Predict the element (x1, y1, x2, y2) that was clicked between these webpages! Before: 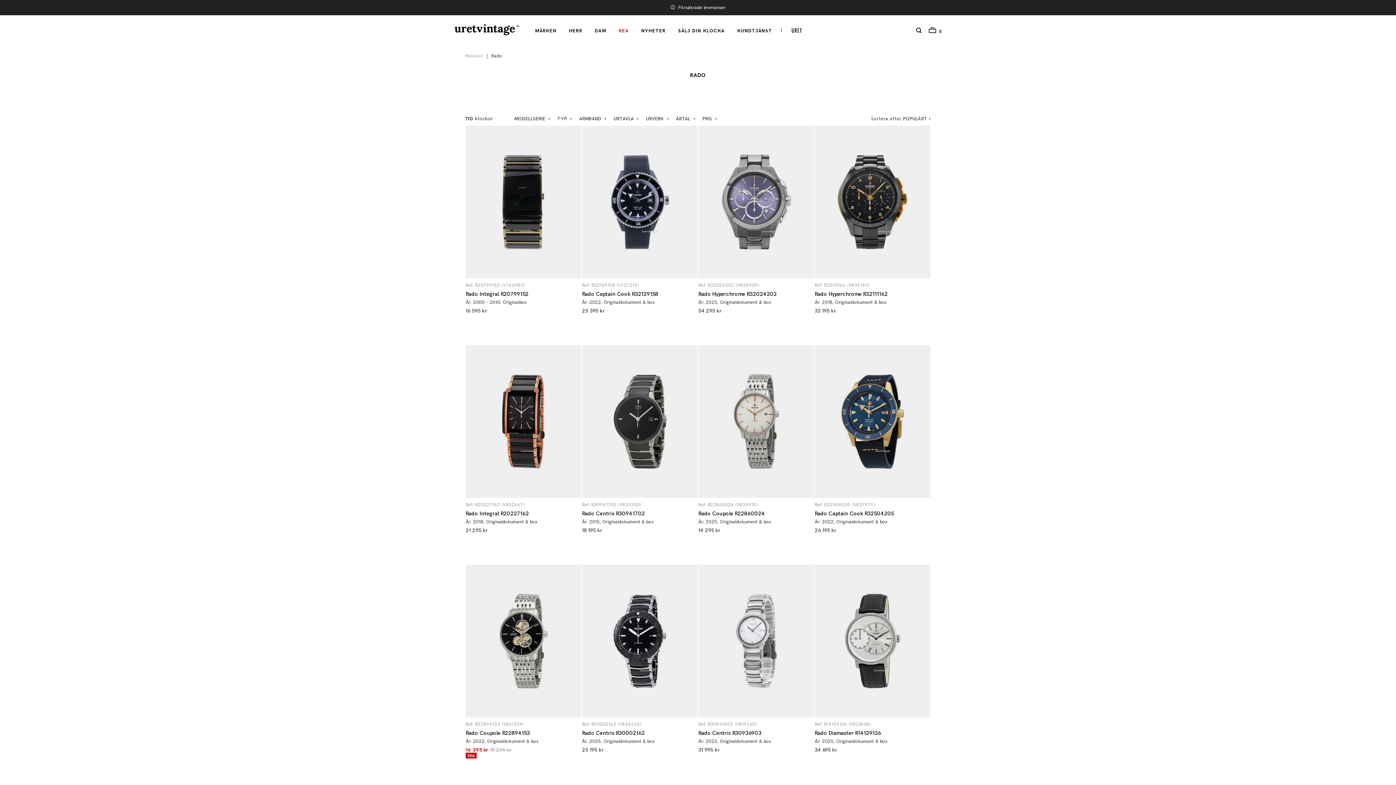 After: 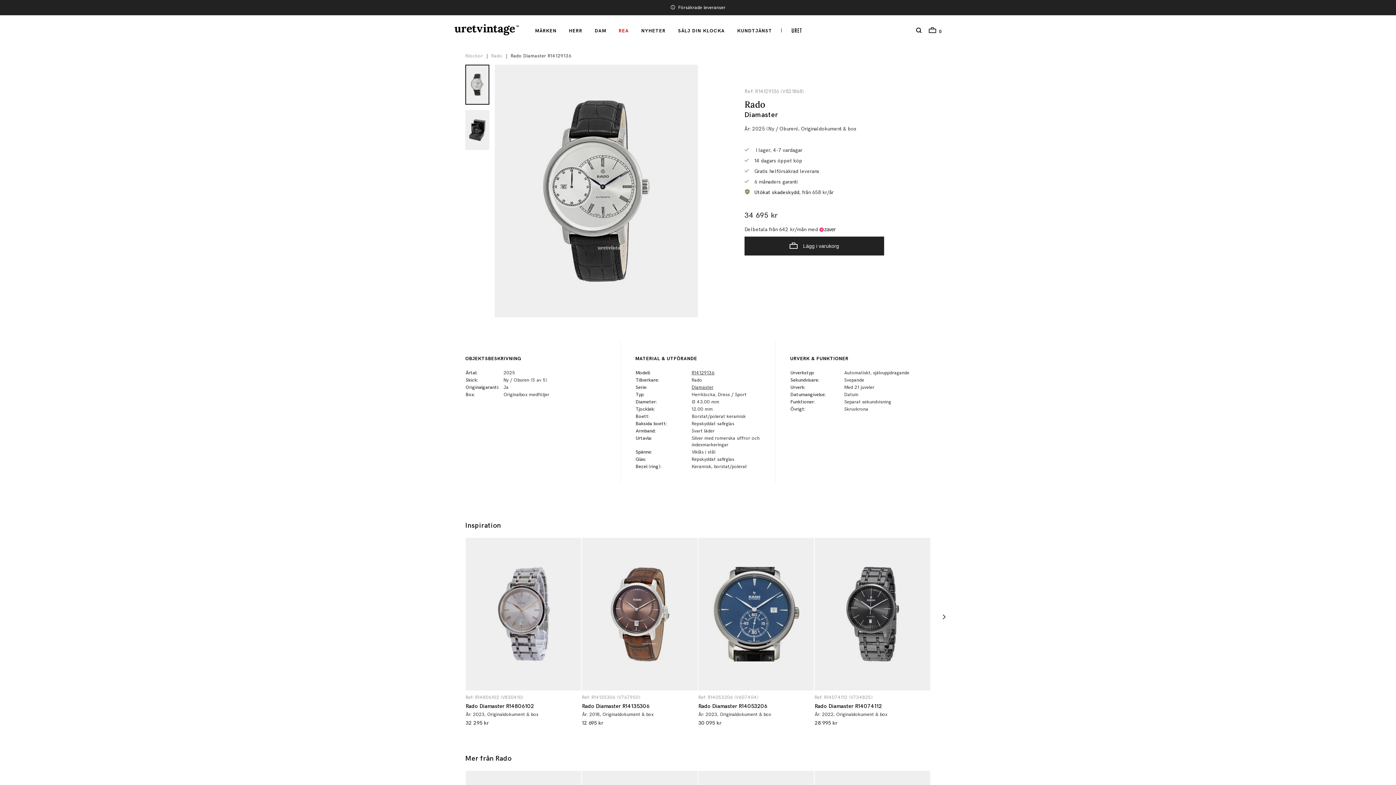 Action: label: Ref: R14129136 (V821868)
Rado Diamaster R14129136
År: 2025, Originaldokument & box
34 695 kr bbox: (814, 565, 930, 753)